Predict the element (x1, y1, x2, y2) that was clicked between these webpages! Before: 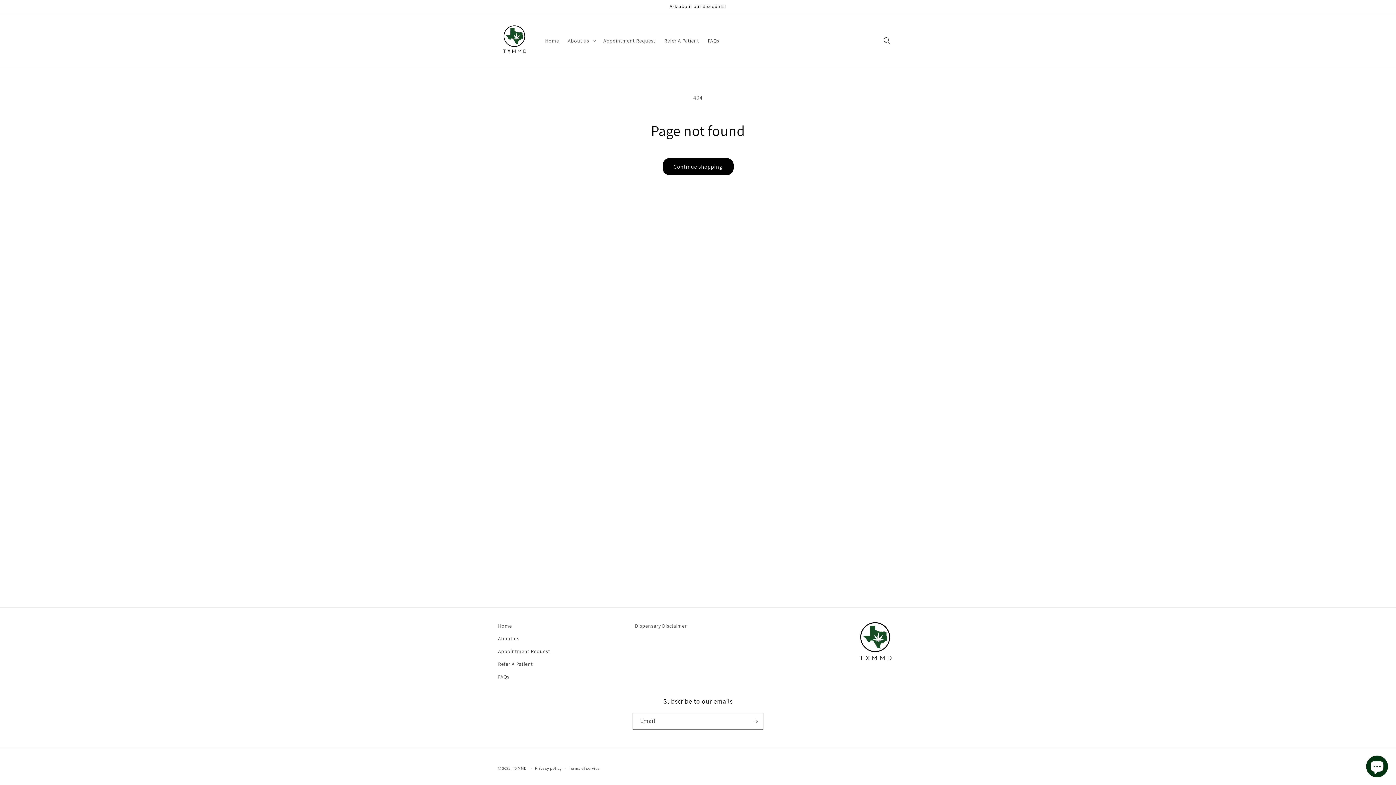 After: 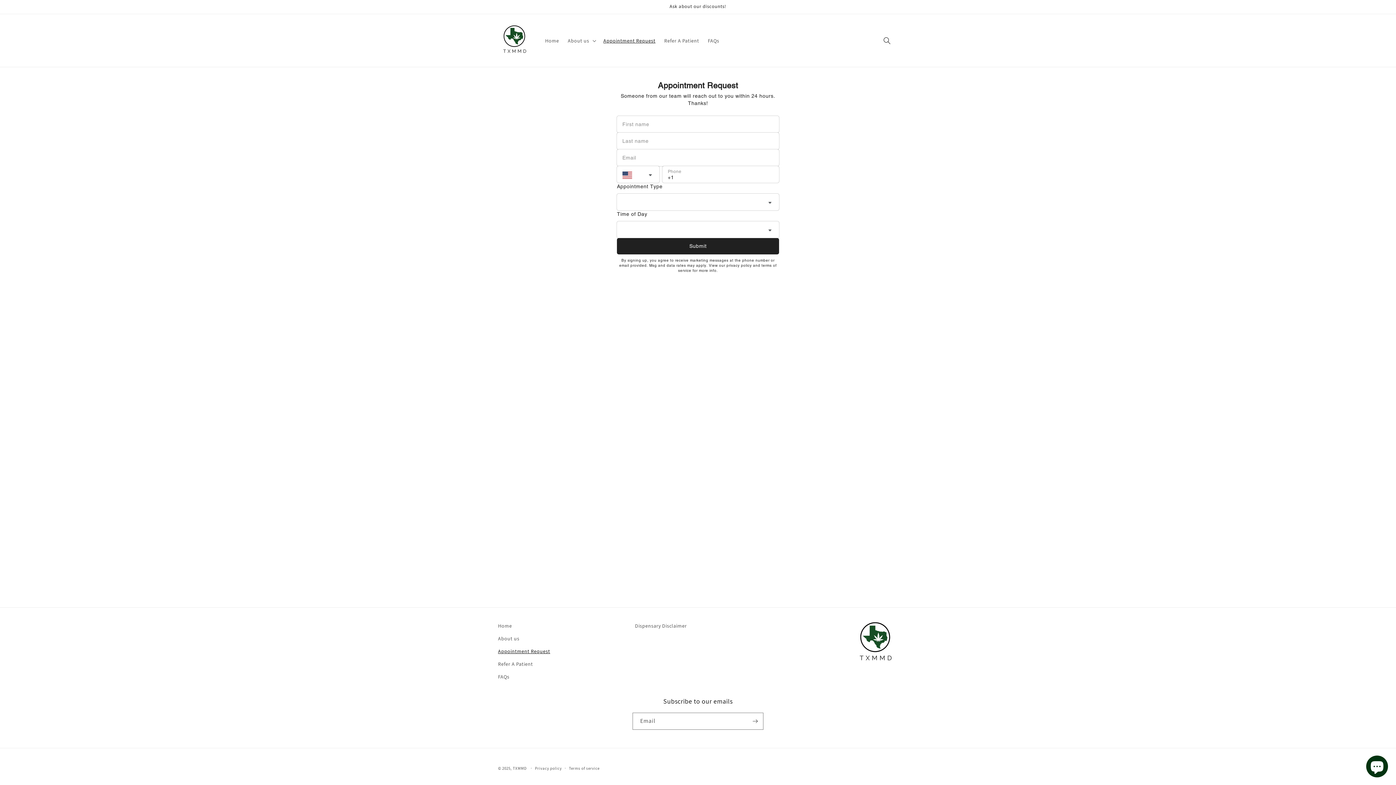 Action: bbox: (599, 32, 660, 48) label: Appointment Request